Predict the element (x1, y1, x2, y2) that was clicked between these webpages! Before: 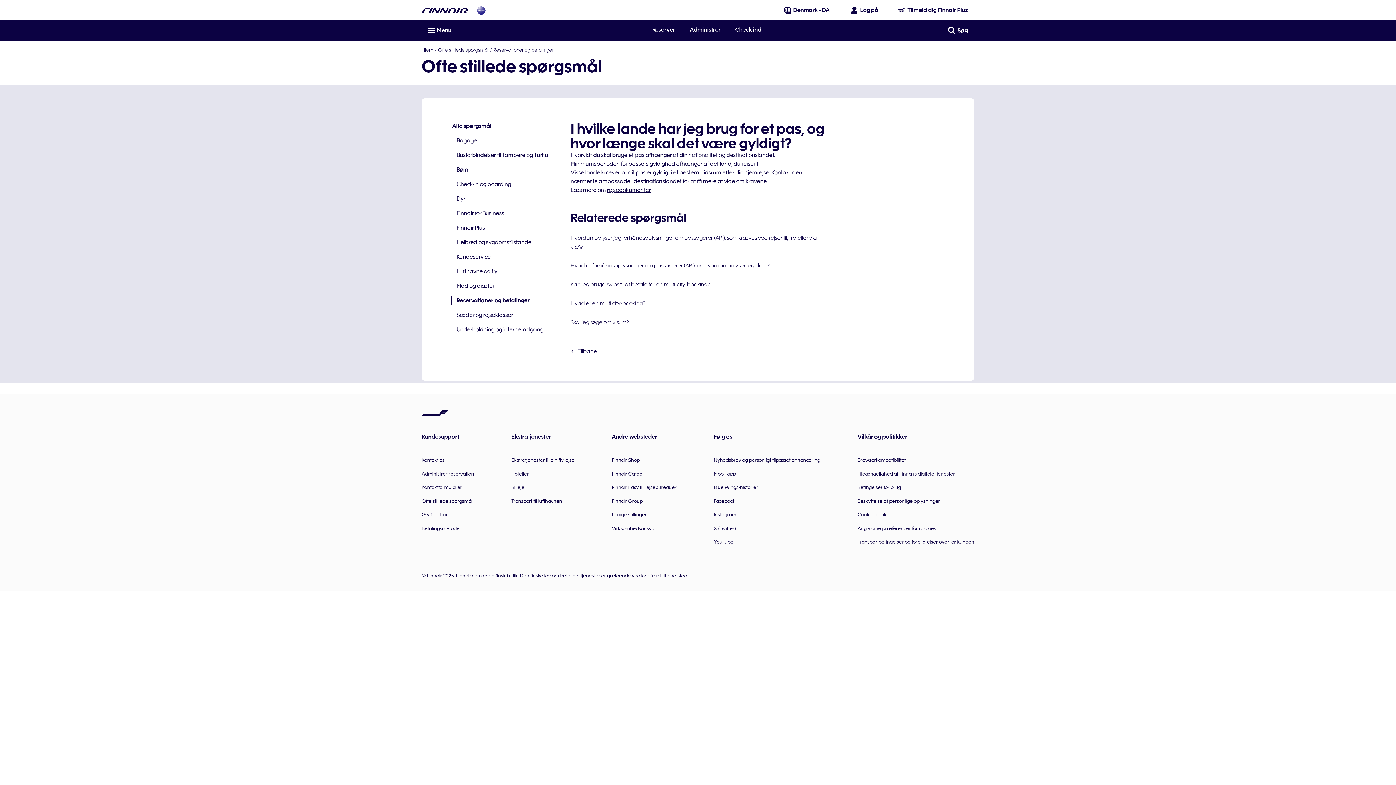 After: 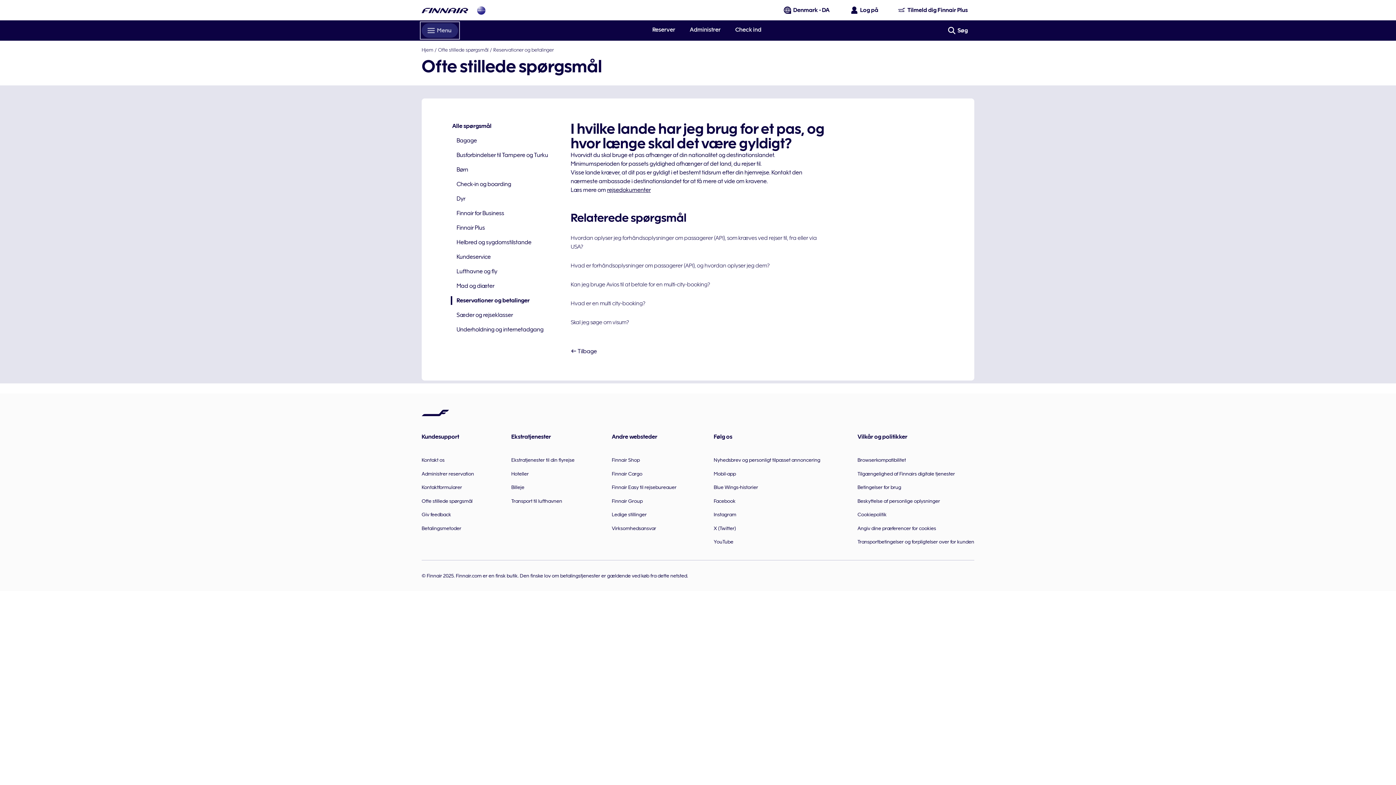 Action: bbox: (421, 23, 458, 37) label: Menu